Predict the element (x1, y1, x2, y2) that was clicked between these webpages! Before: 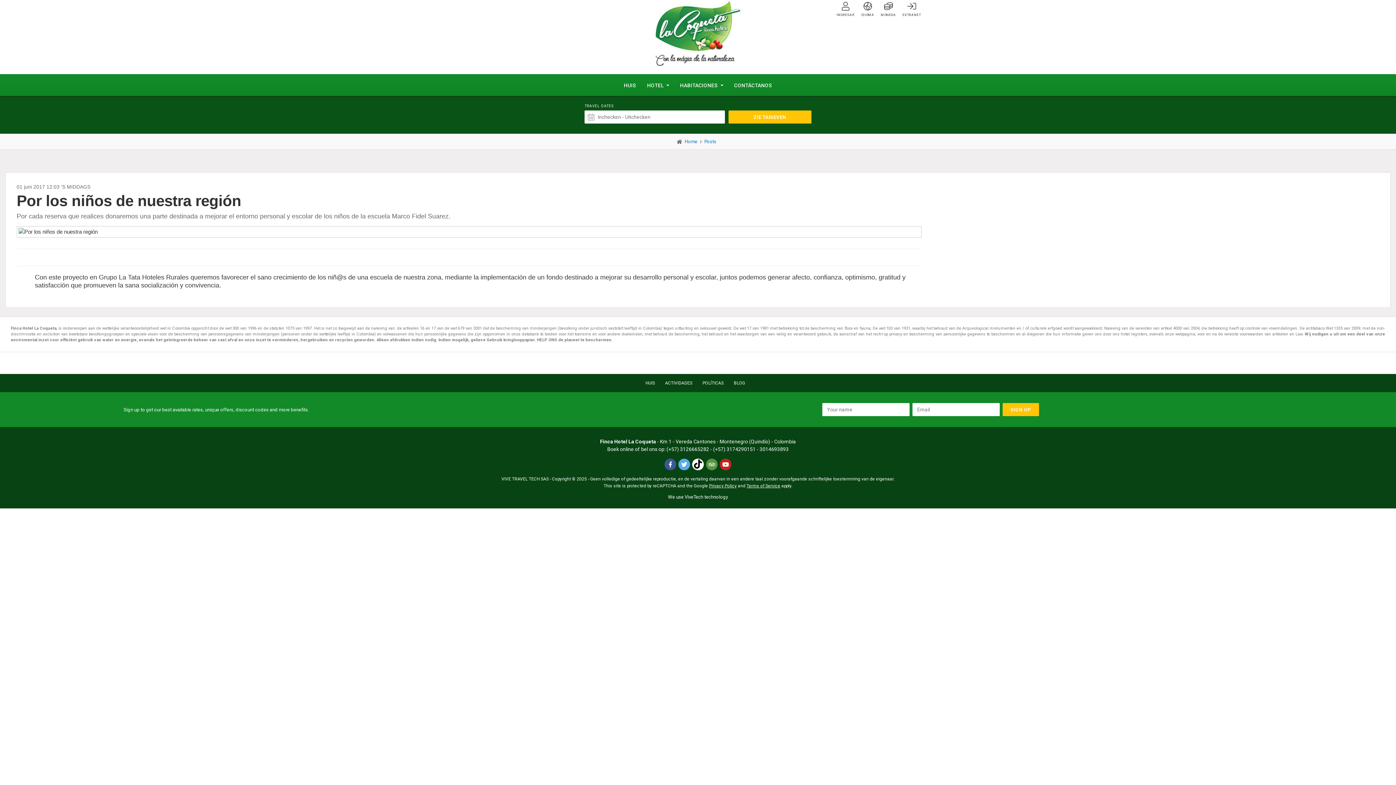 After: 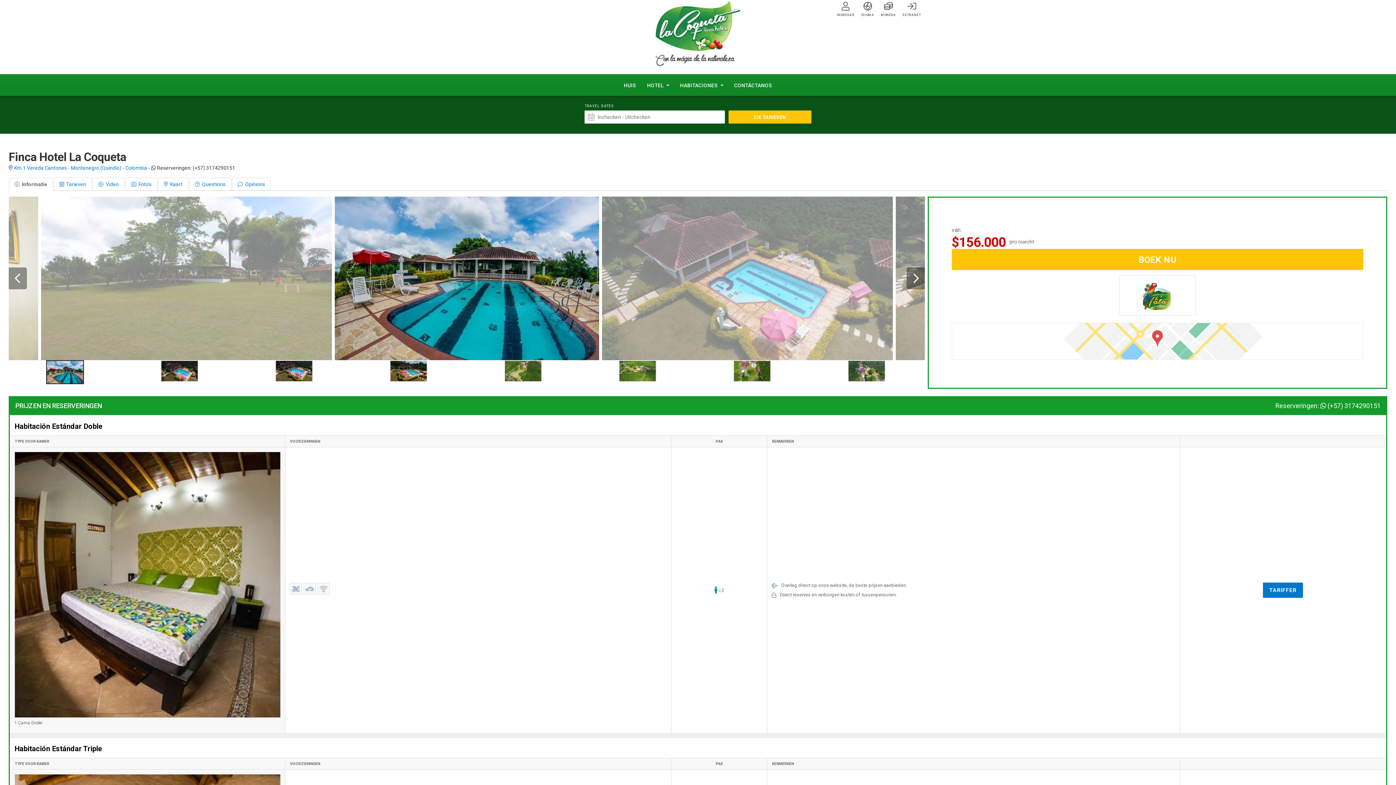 Action: bbox: (645, 380, 655, 385) label: HUIS